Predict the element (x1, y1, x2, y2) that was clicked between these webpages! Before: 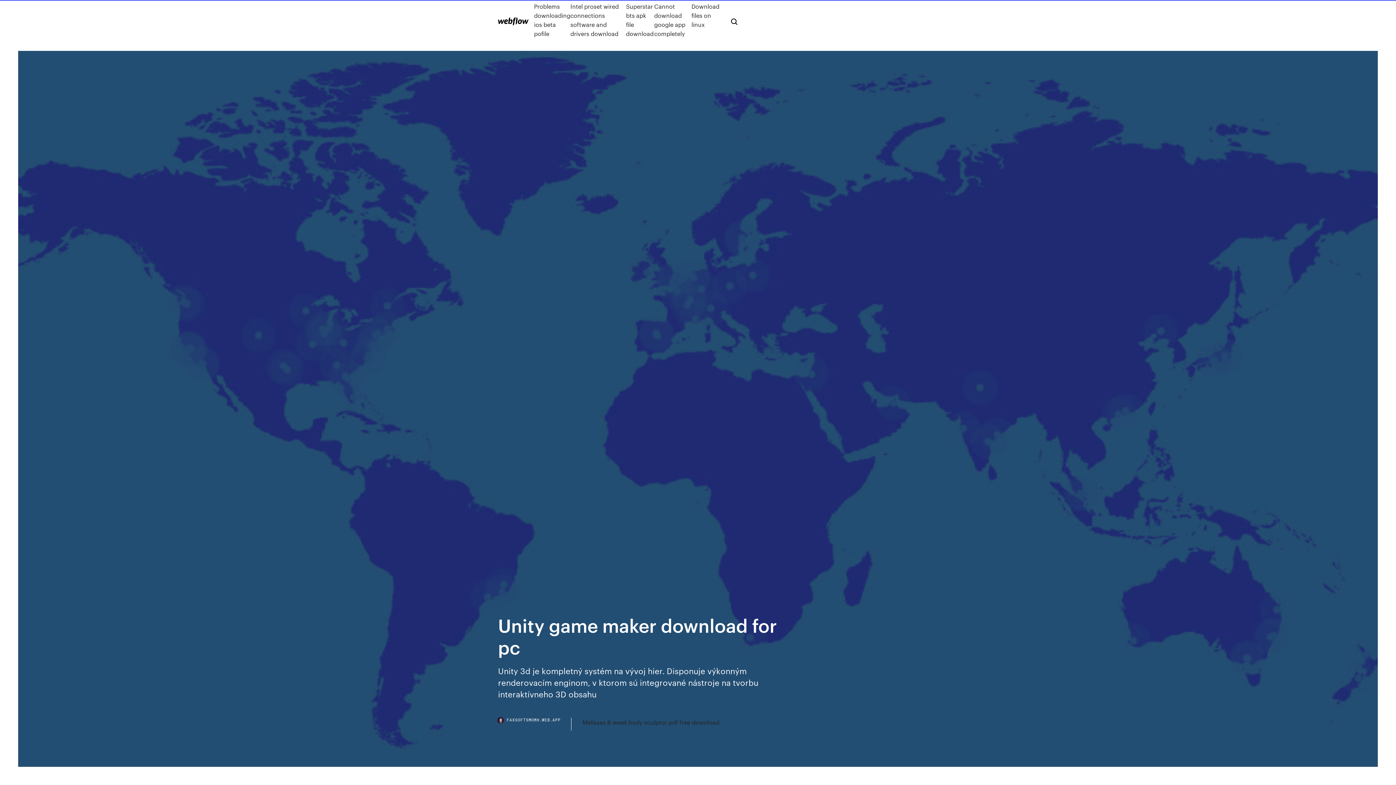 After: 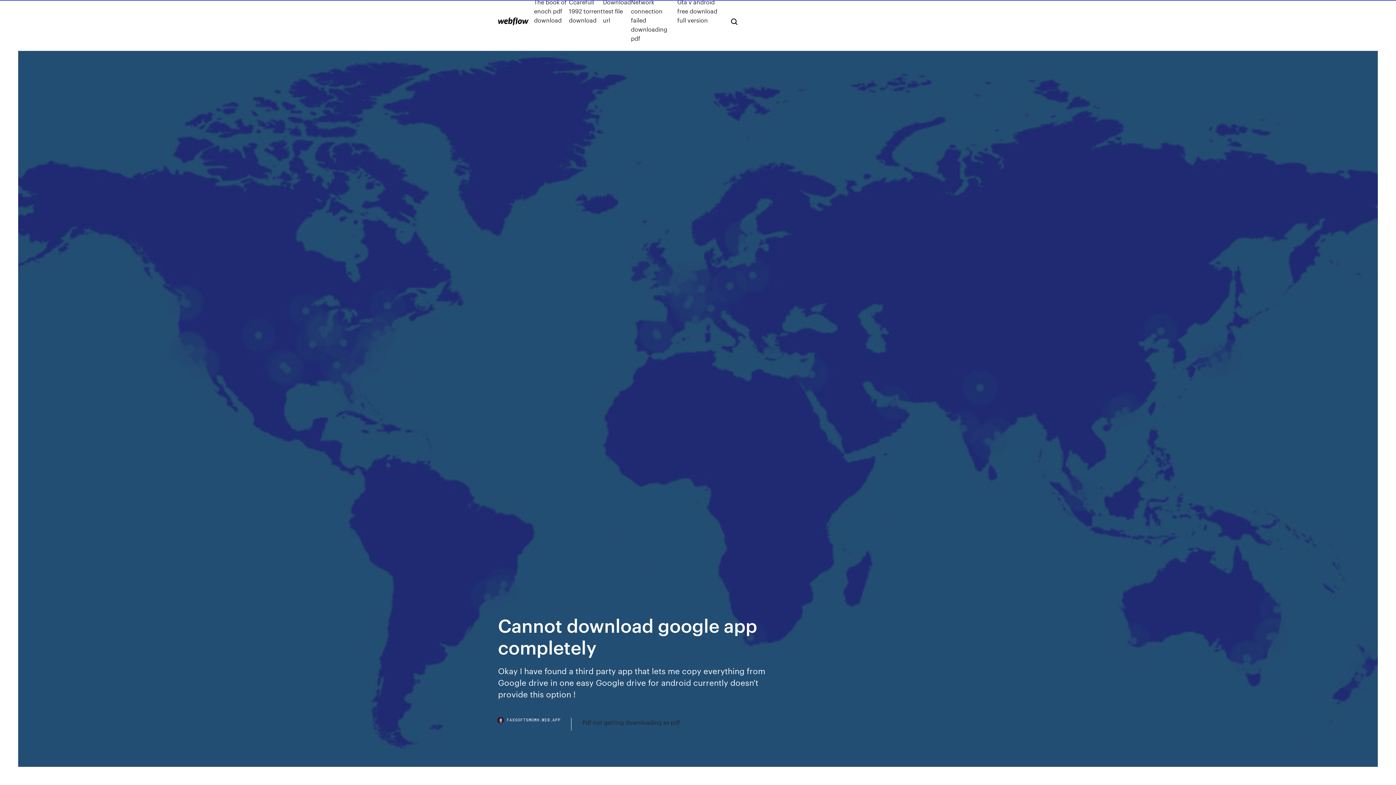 Action: label: Cannot download google app completely bbox: (654, 1, 691, 38)